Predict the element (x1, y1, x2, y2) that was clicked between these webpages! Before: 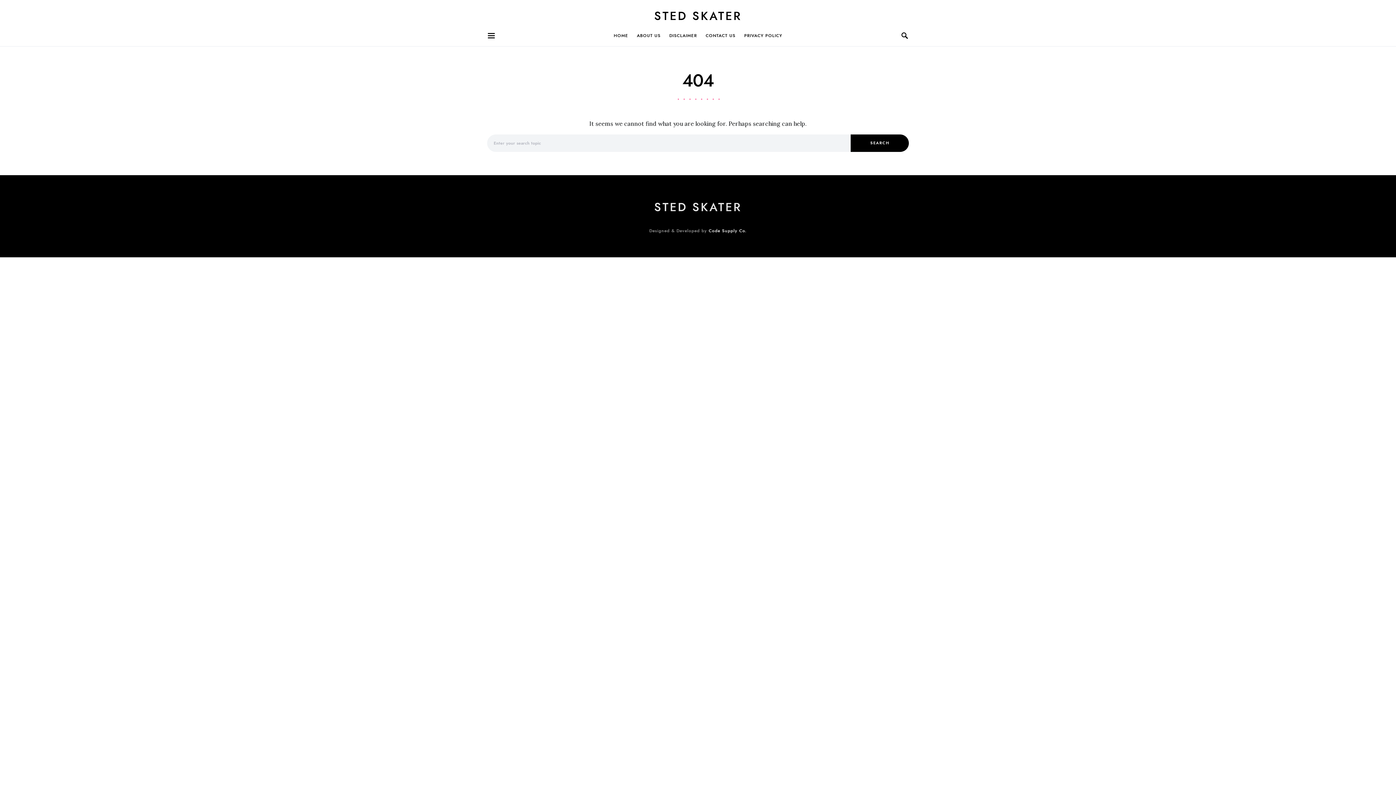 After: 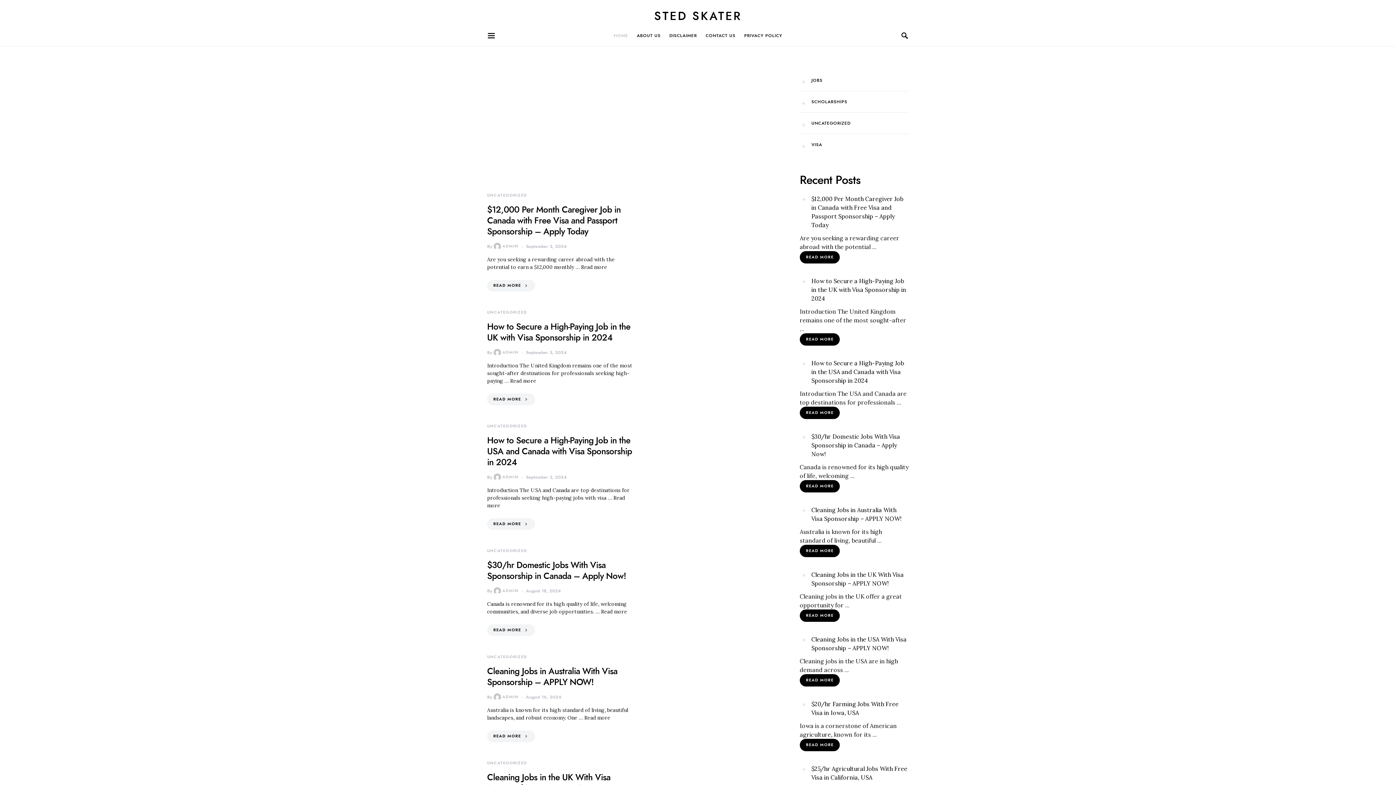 Action: bbox: (613, 24, 632, 46) label: HOME